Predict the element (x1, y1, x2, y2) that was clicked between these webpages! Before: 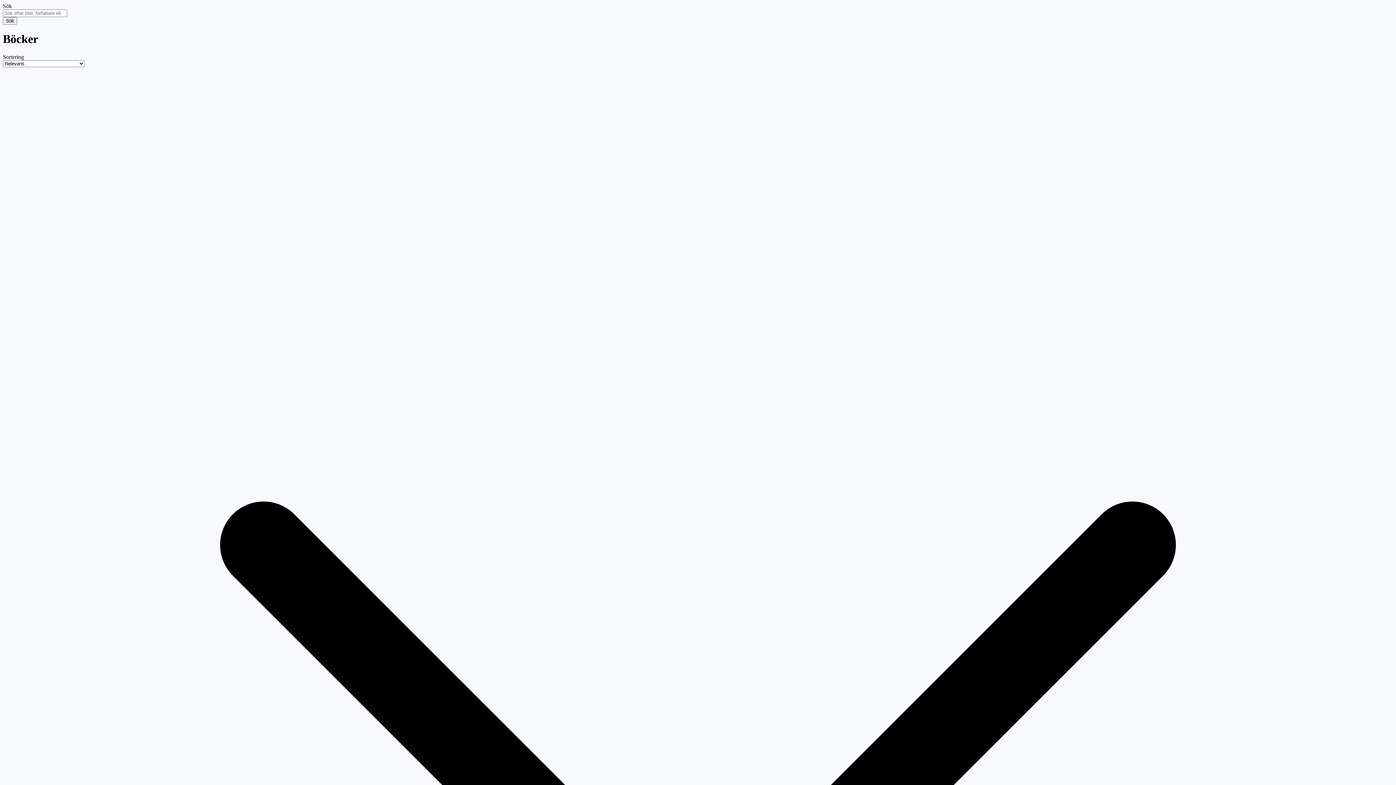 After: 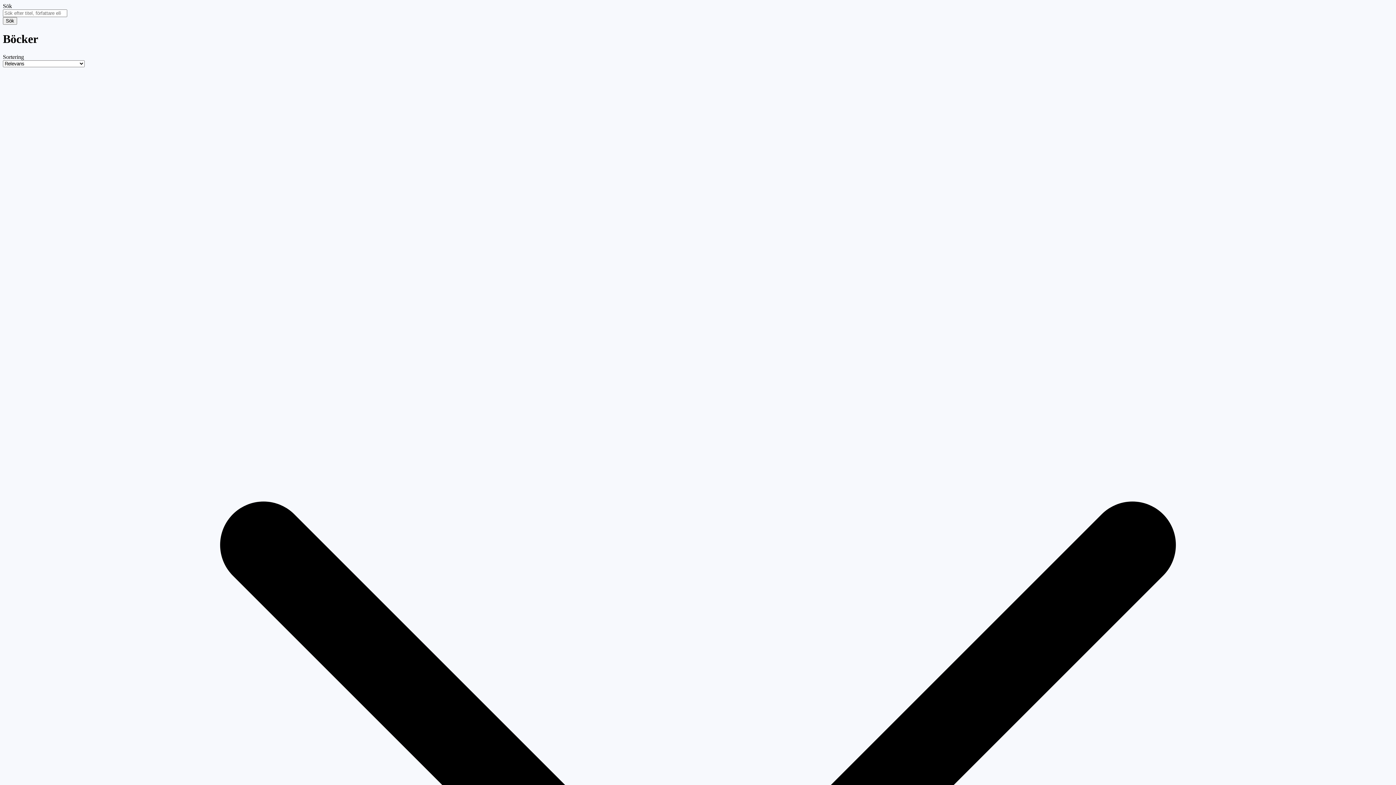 Action: bbox: (2, 17, 17, 24) label: Sök